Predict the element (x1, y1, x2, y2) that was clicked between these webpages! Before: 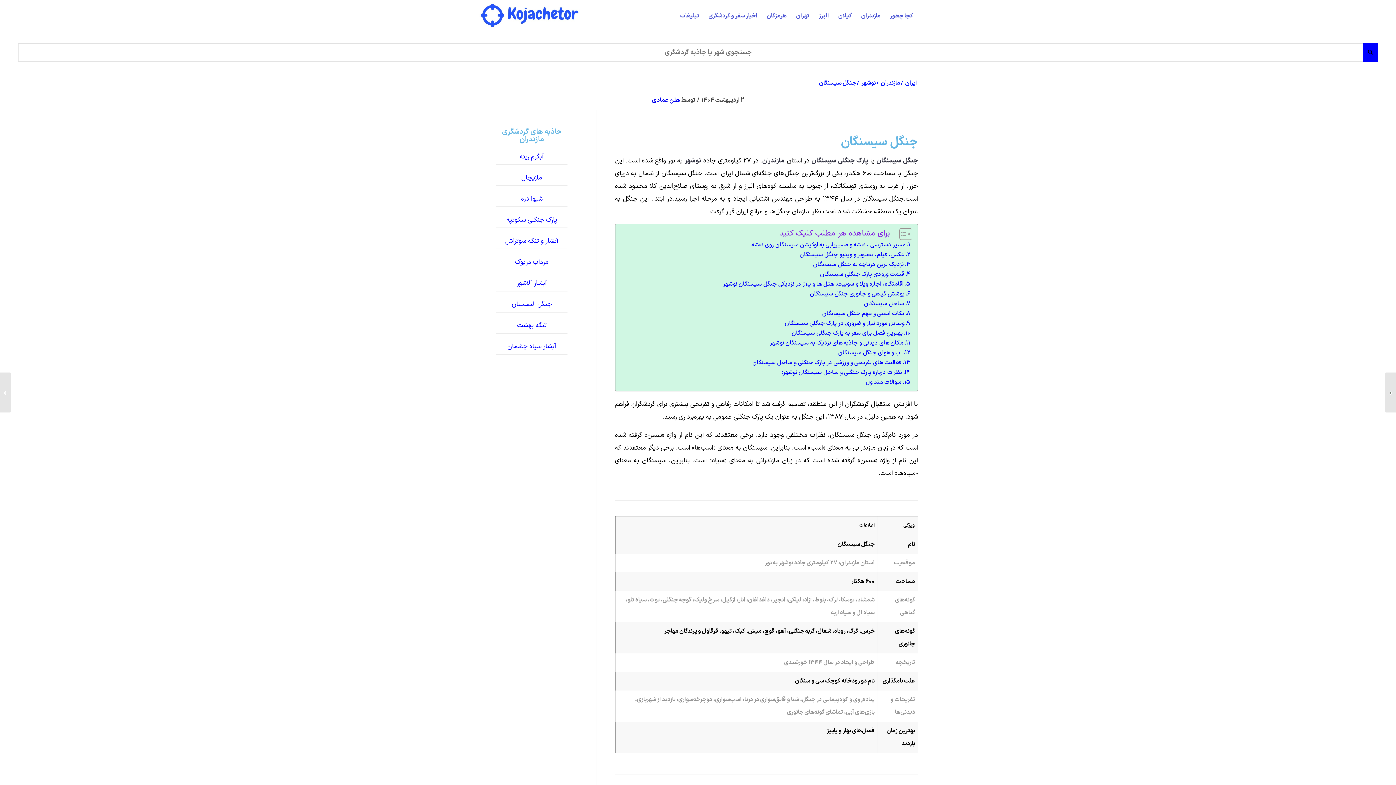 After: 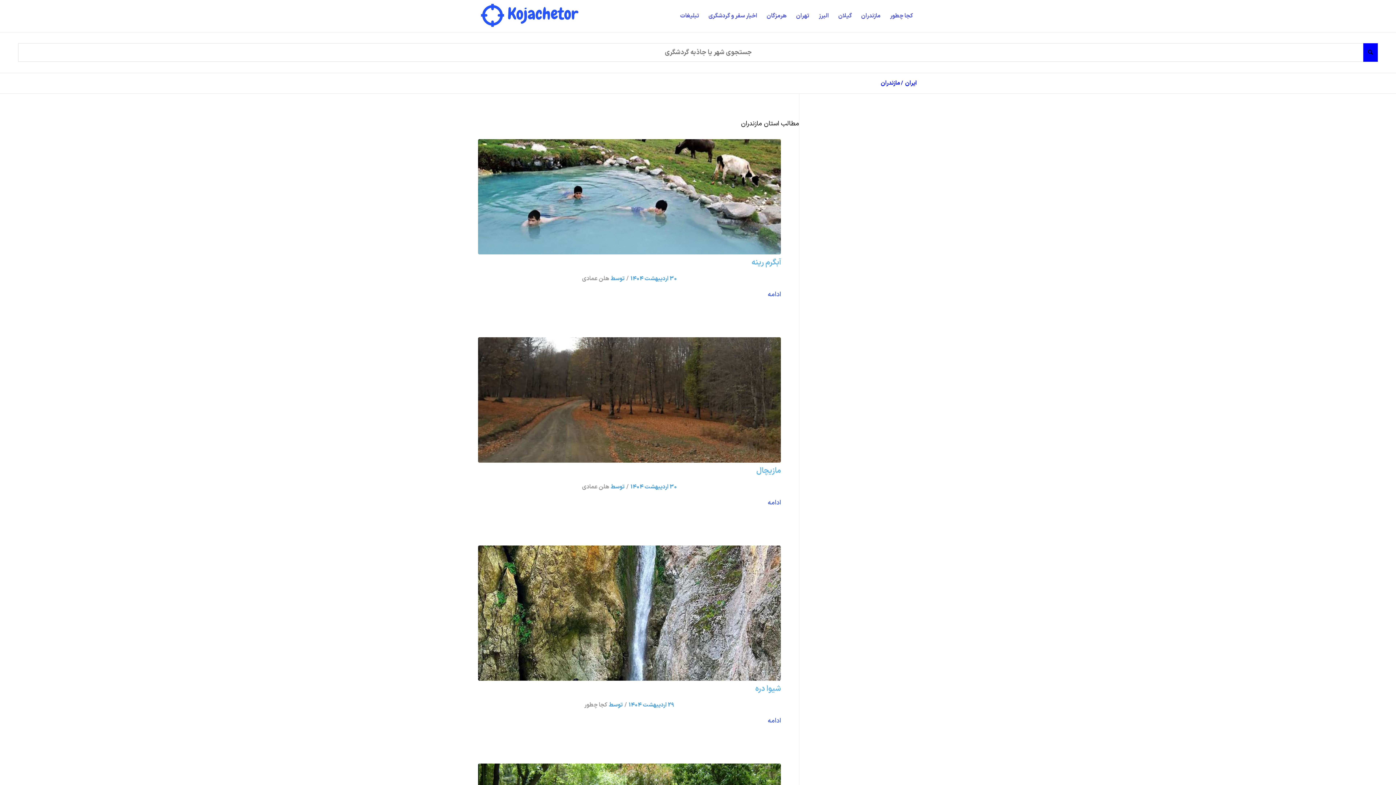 Action: label: مازندران bbox: (880, 80, 901, 86)